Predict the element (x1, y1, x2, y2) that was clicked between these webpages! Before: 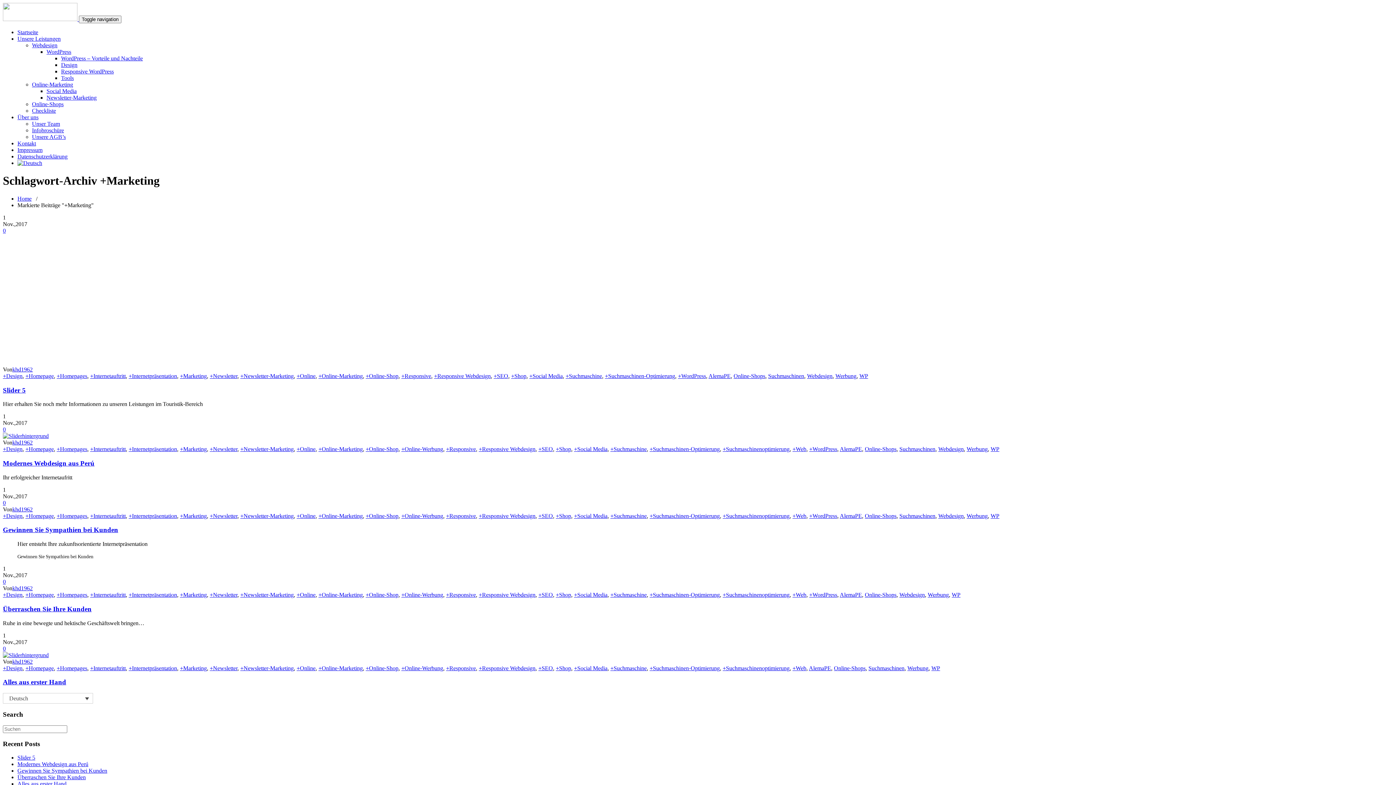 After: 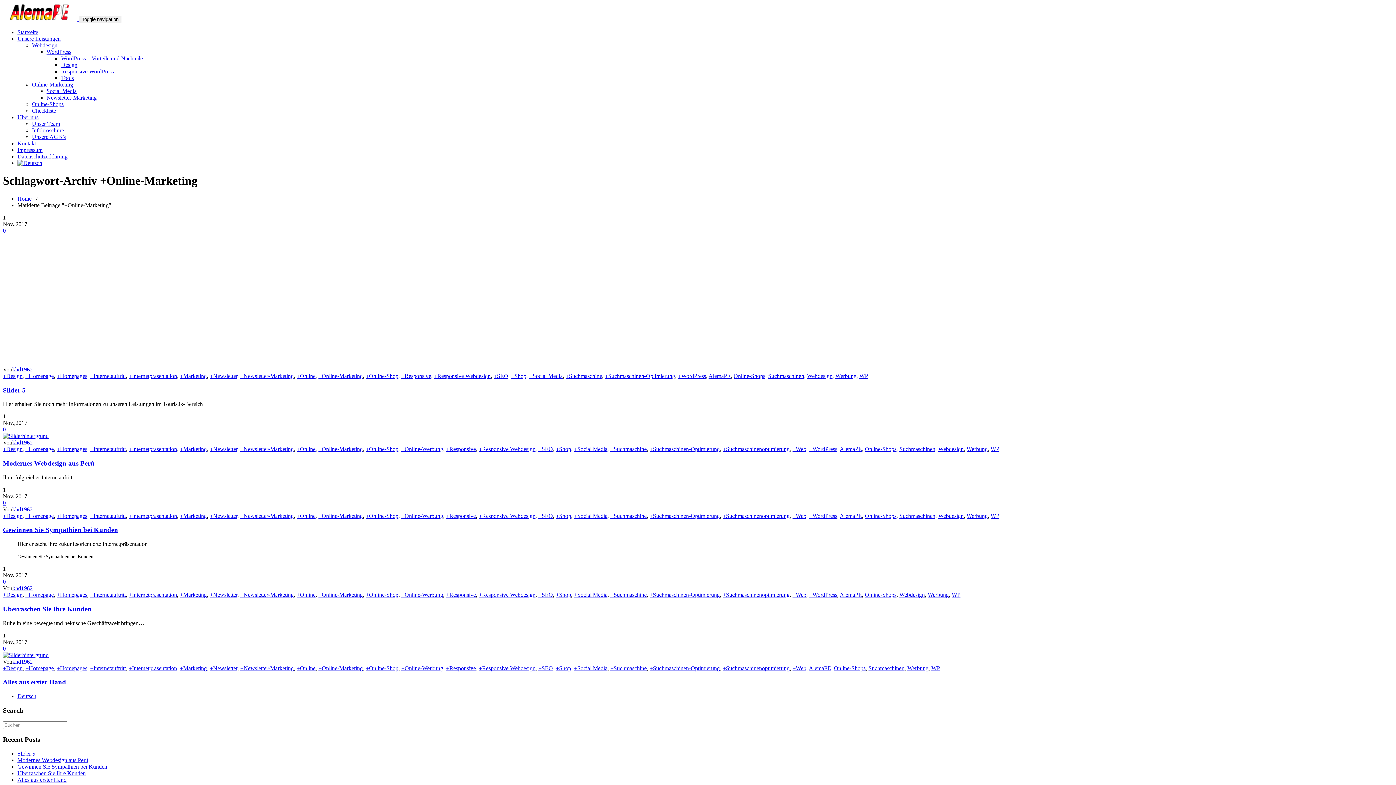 Action: label: +Online-Marketing bbox: (318, 373, 362, 379)